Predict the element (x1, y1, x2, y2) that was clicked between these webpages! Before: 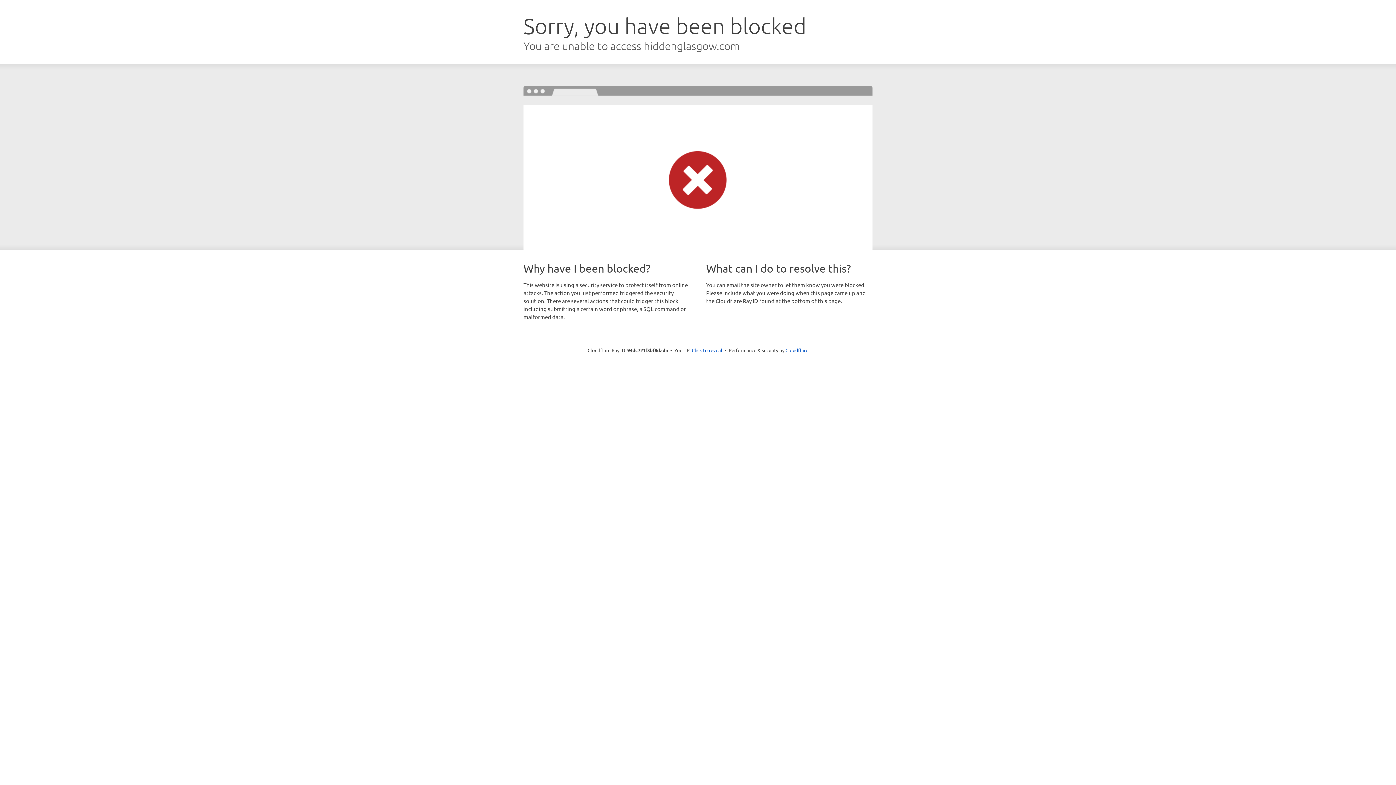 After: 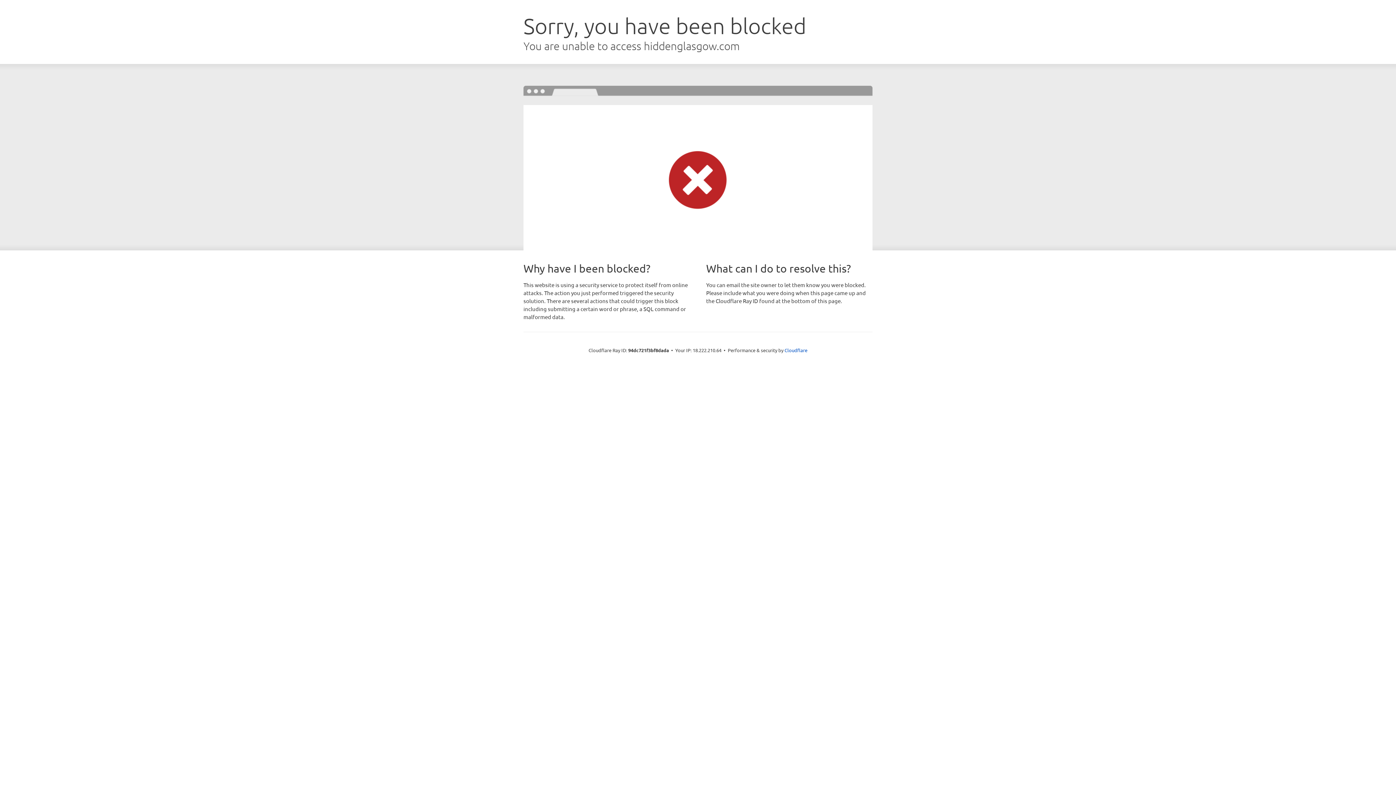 Action: bbox: (692, 346, 722, 353) label: Click to reveal